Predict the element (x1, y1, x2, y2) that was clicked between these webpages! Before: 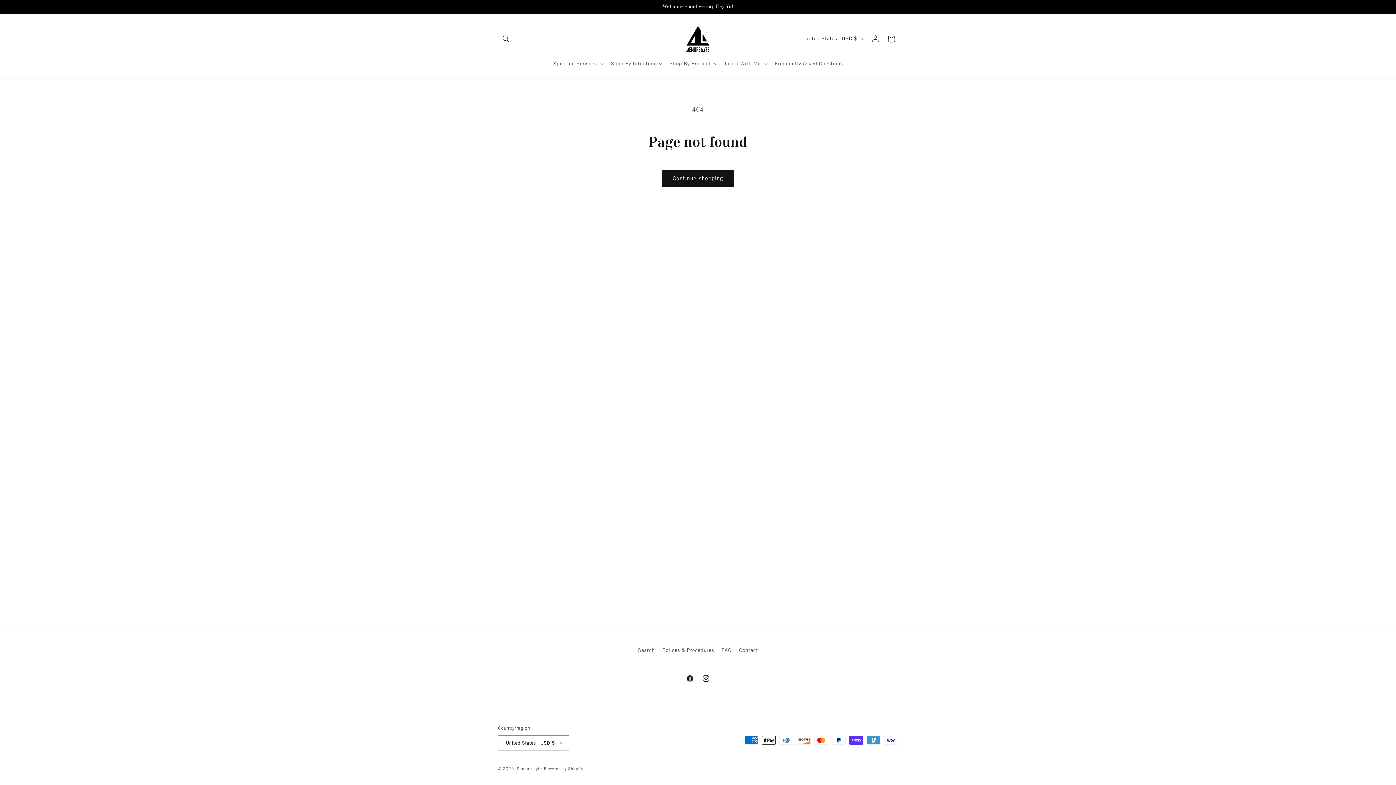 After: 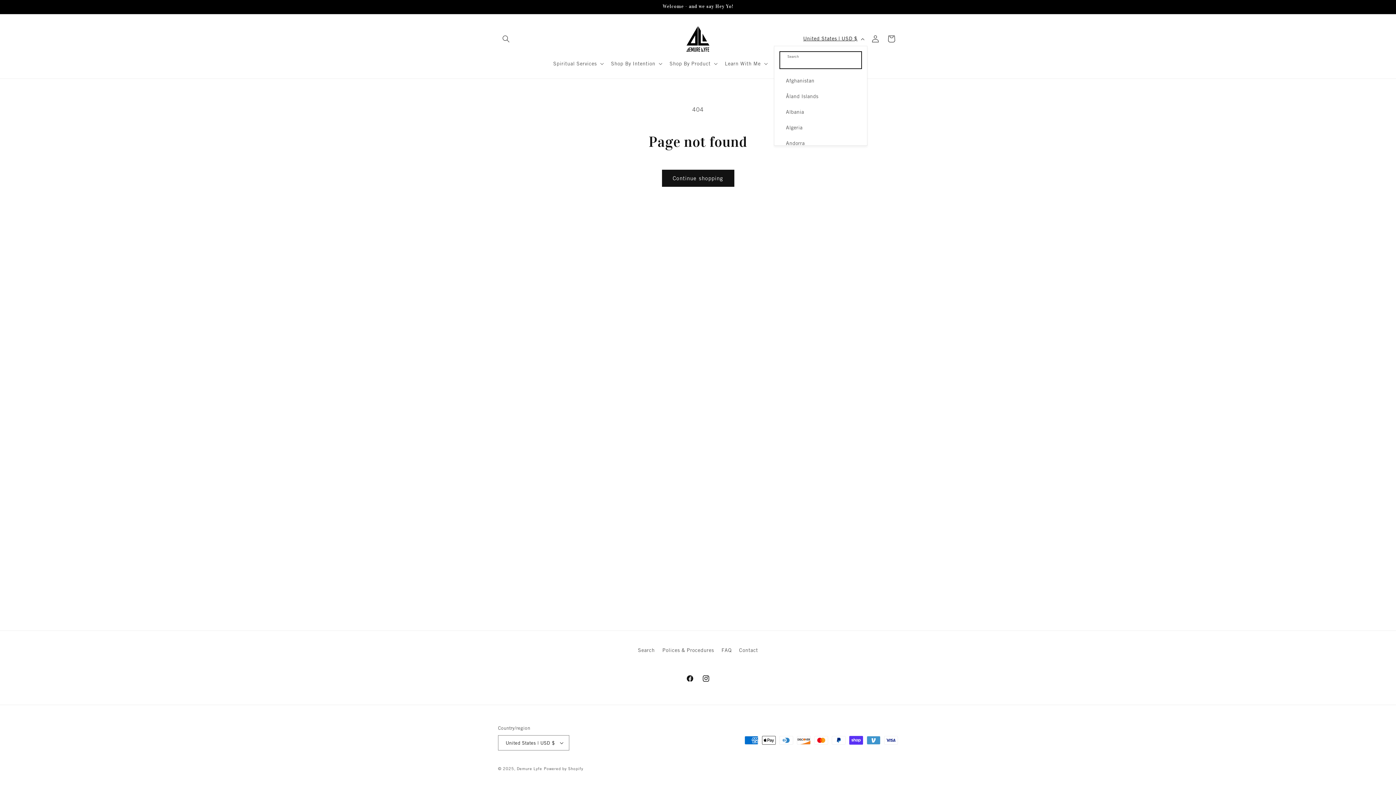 Action: label: United States | USD $ bbox: (799, 31, 867, 45)